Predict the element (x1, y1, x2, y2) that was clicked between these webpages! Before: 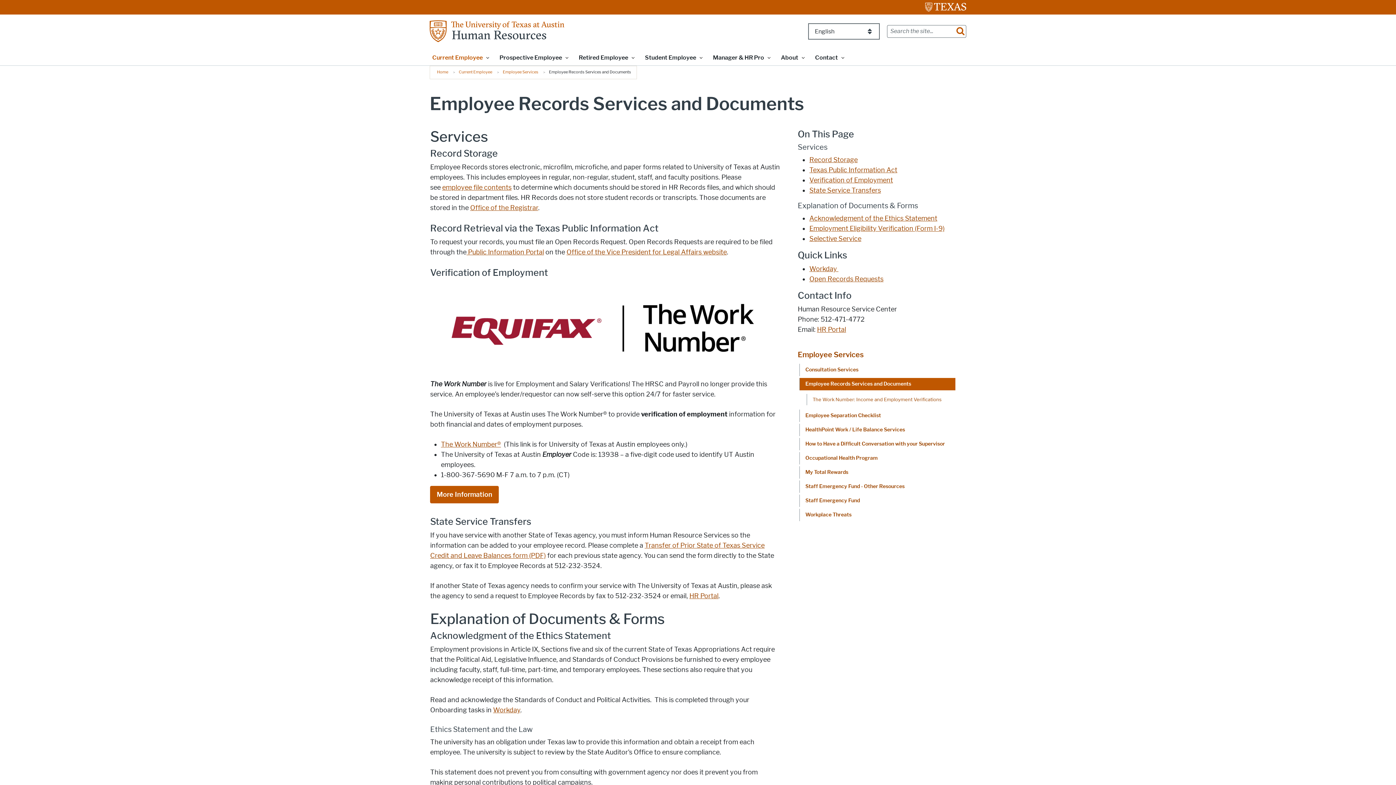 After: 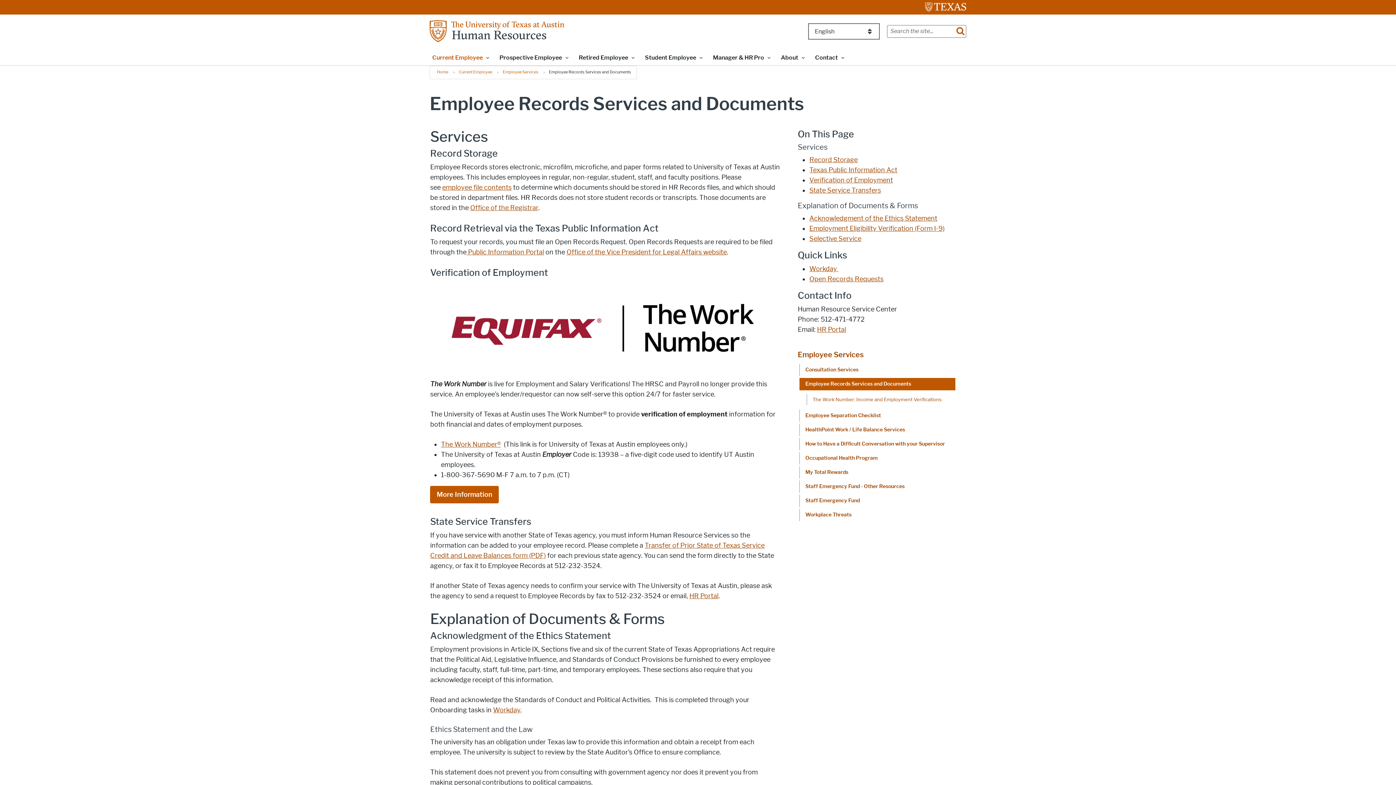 Action: label: Verification of Employment bbox: (809, 176, 893, 184)